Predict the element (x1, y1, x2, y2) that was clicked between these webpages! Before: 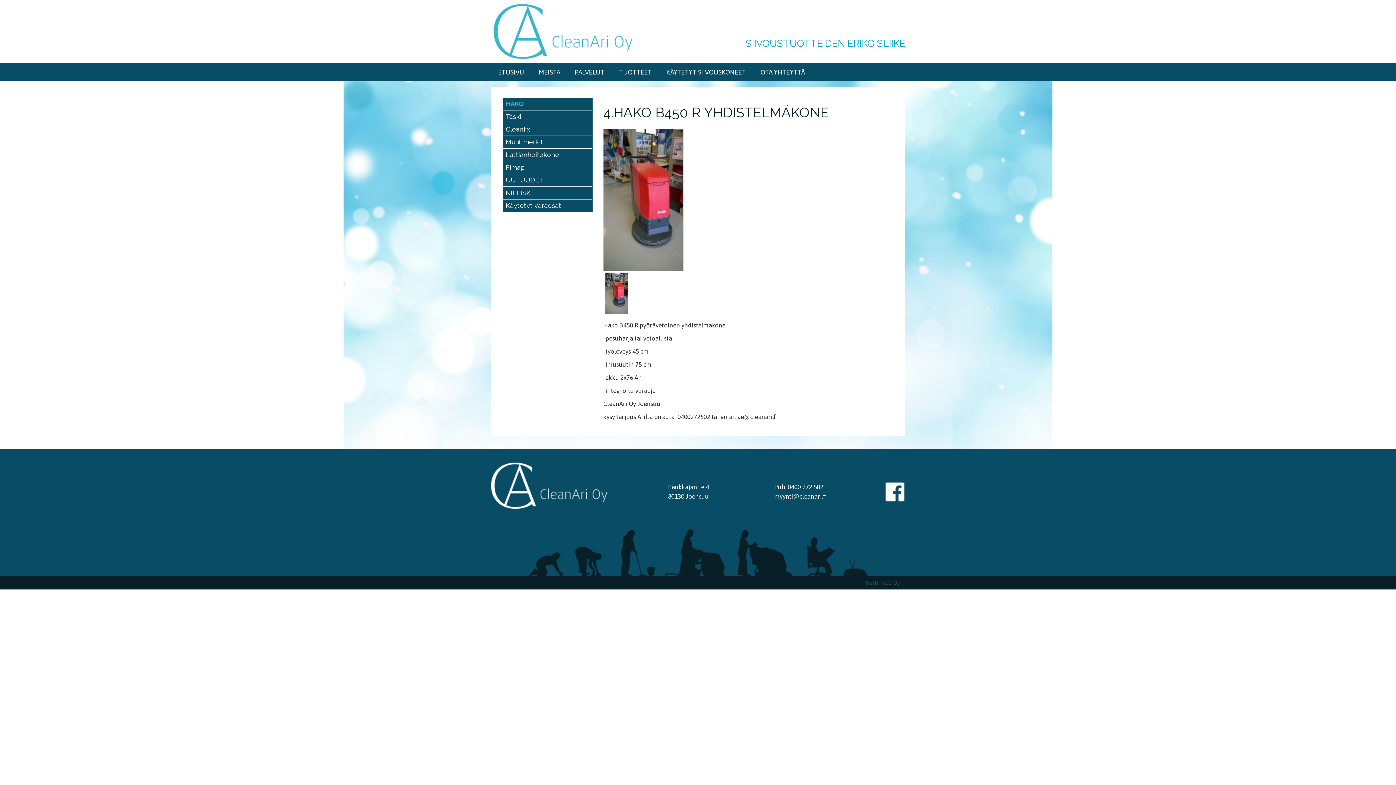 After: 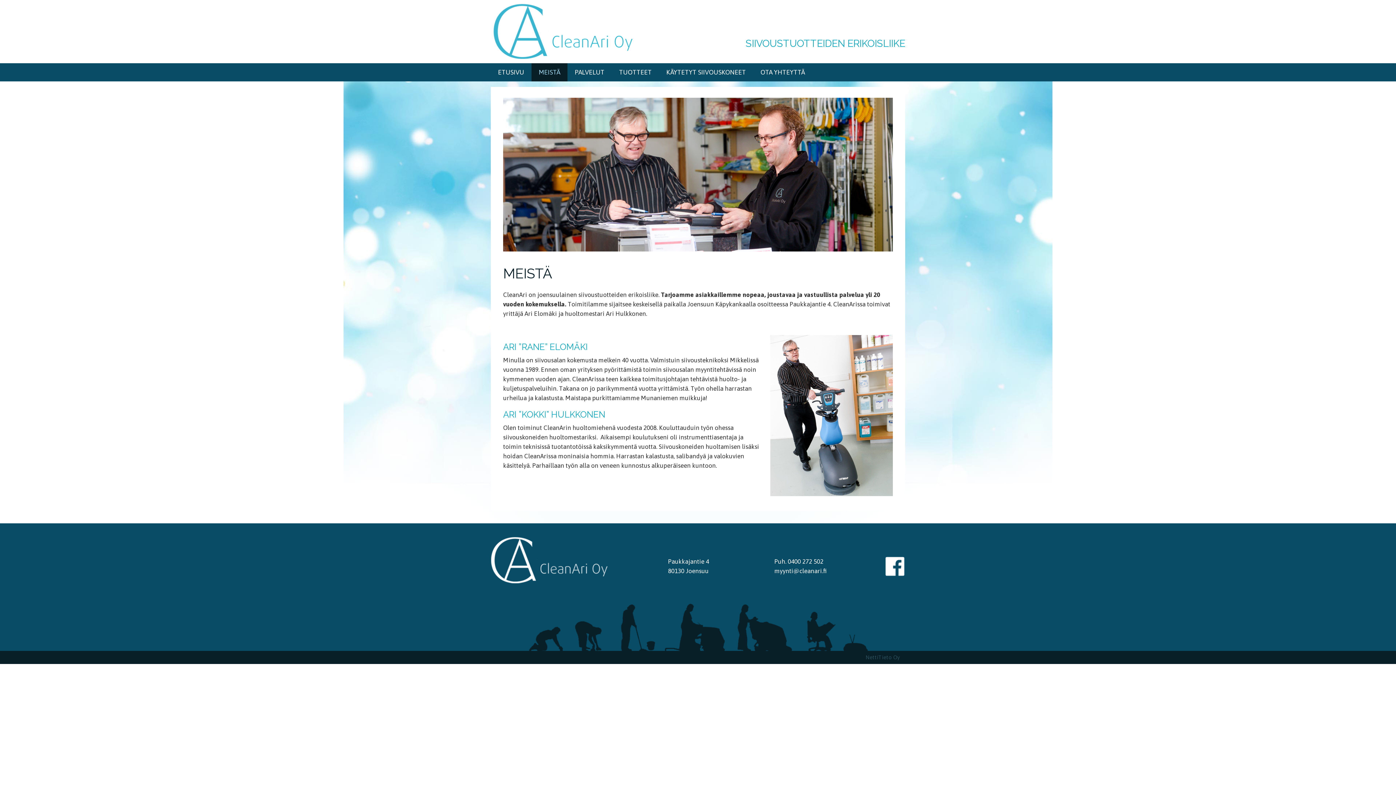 Action: bbox: (531, 63, 567, 81) label: MEISTÄ